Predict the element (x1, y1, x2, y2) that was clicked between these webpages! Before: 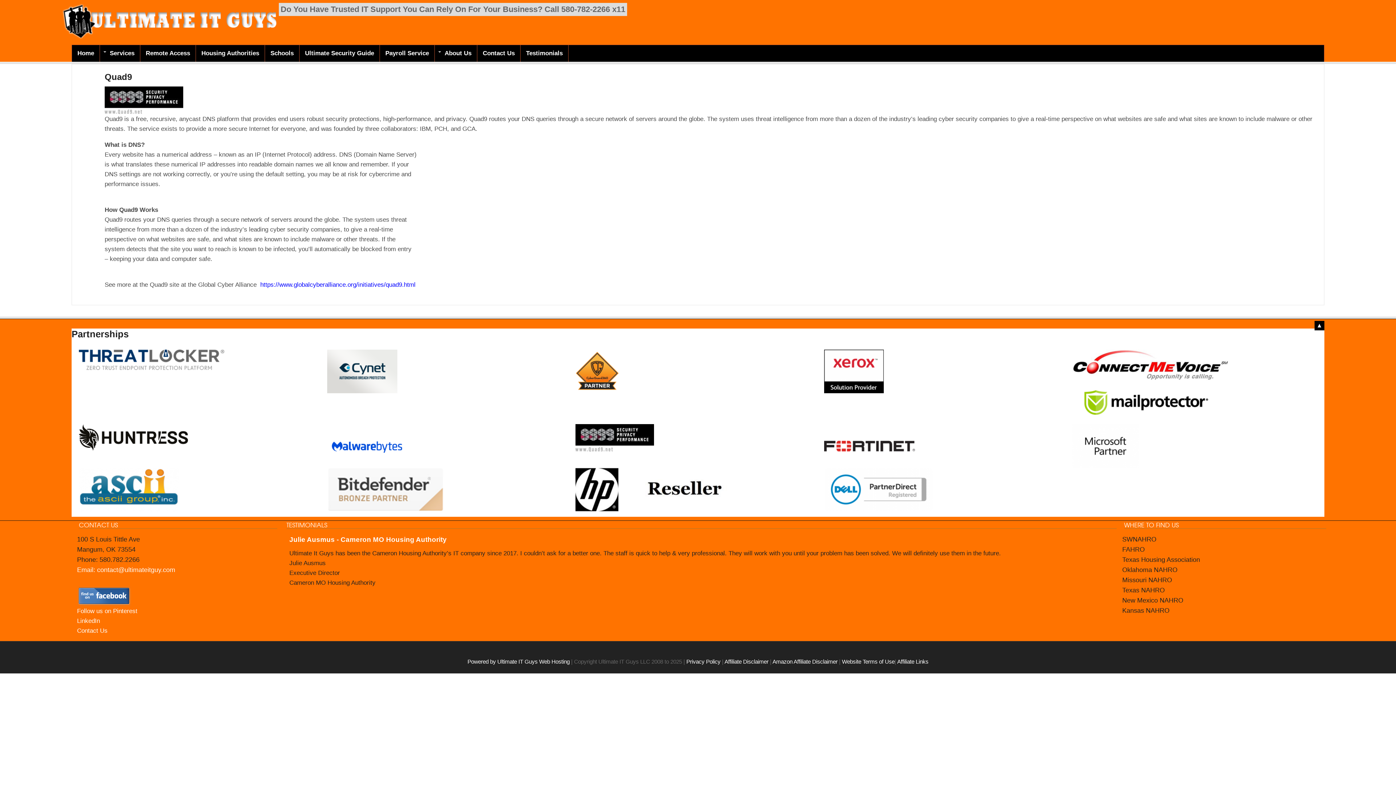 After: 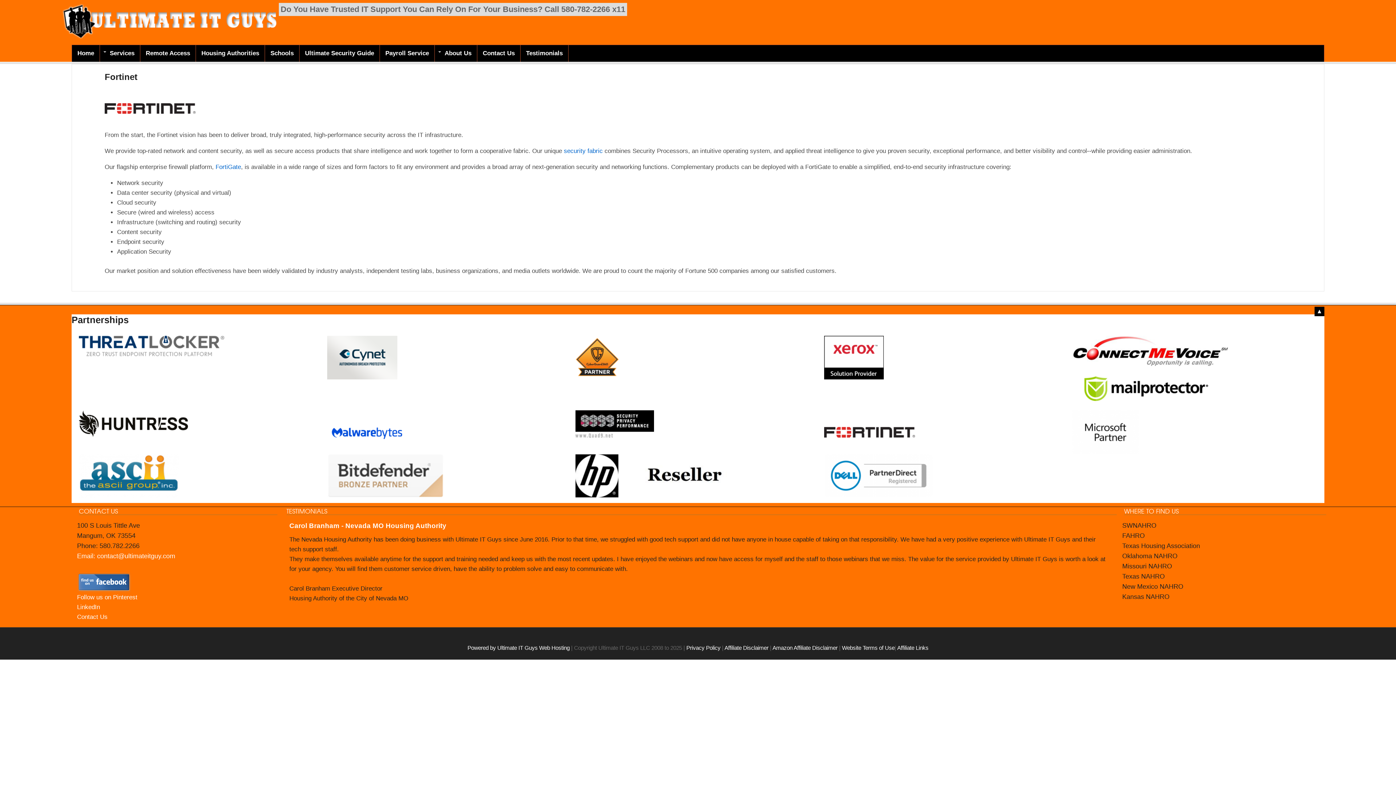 Action: bbox: (824, 462, 915, 469)